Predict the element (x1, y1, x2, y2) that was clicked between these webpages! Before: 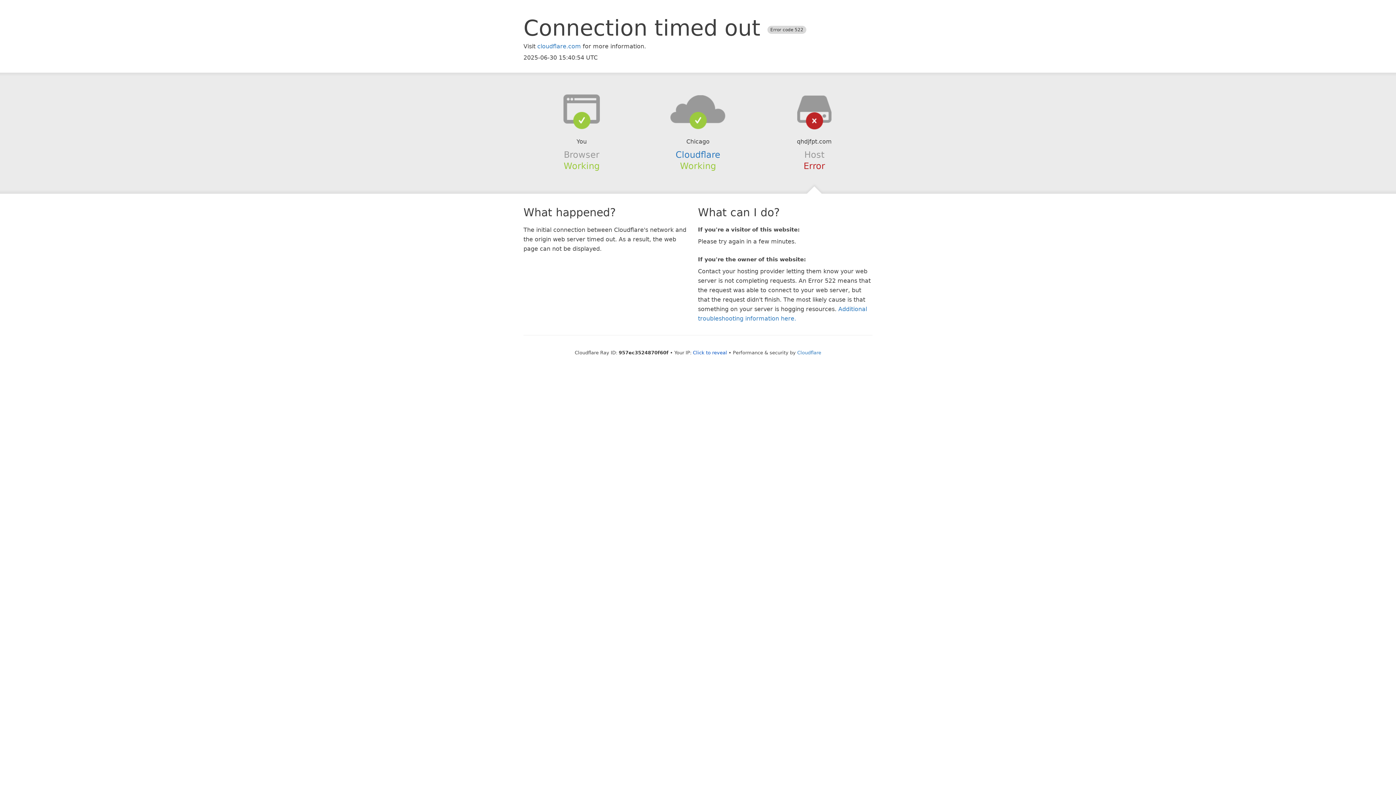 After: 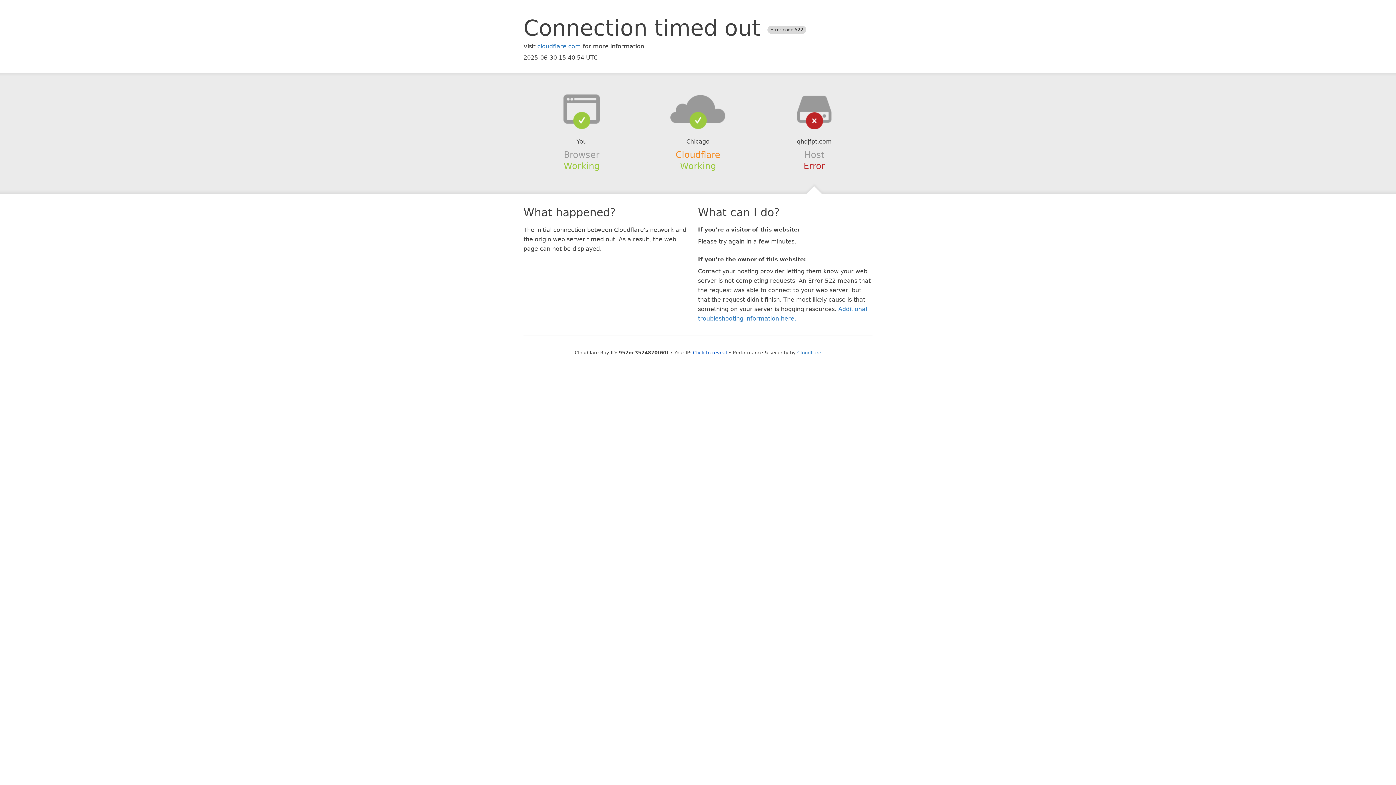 Action: bbox: (675, 149, 720, 159) label: Cloudflare